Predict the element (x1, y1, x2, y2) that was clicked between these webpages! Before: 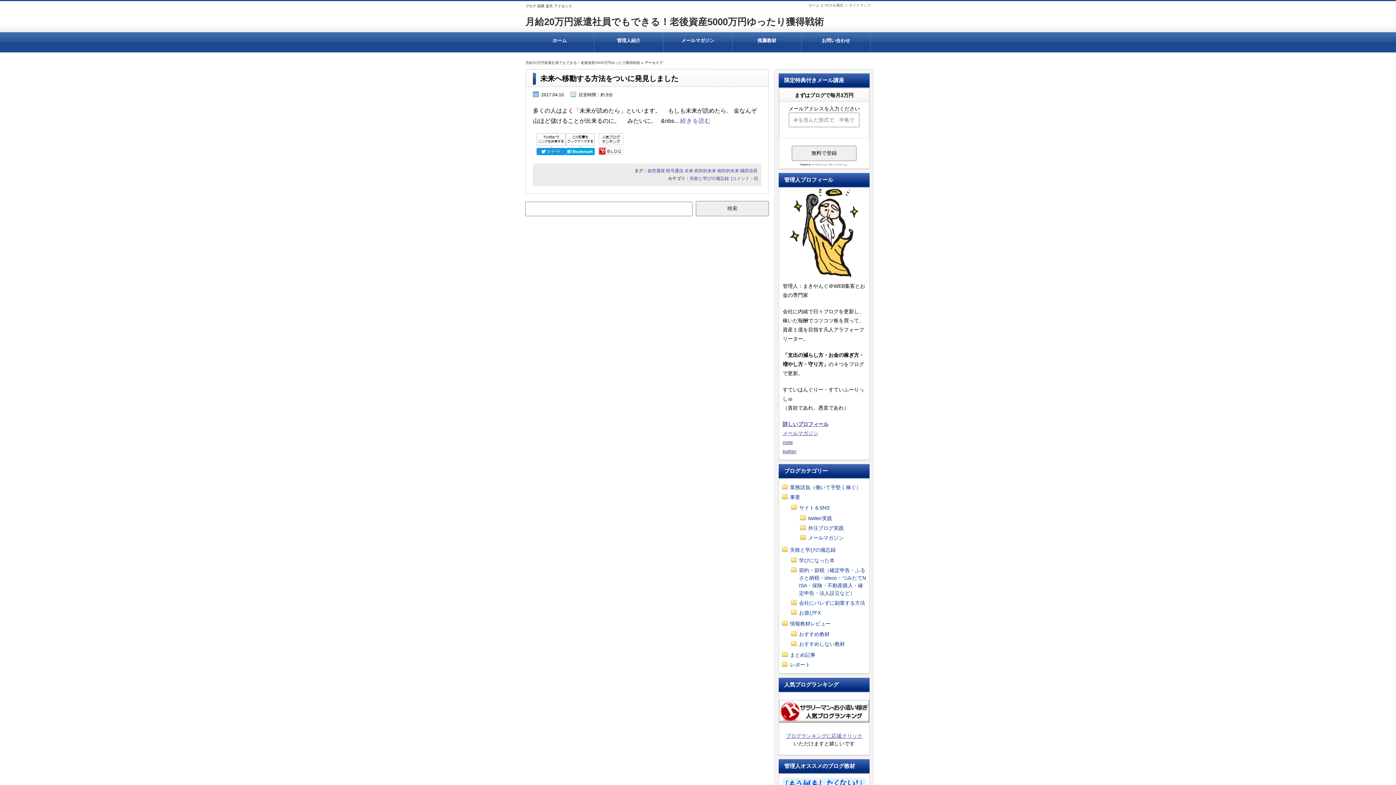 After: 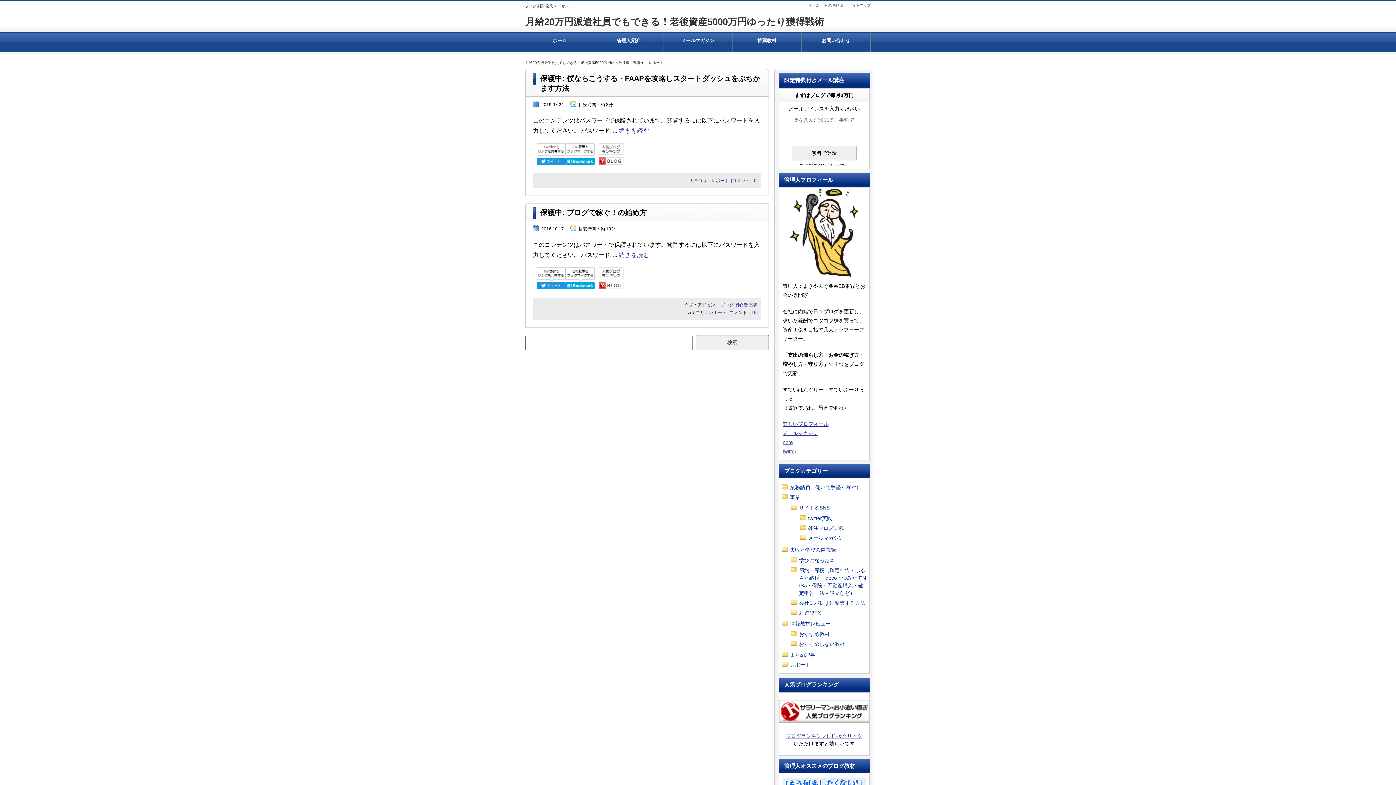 Action: bbox: (790, 662, 810, 668) label: レポート